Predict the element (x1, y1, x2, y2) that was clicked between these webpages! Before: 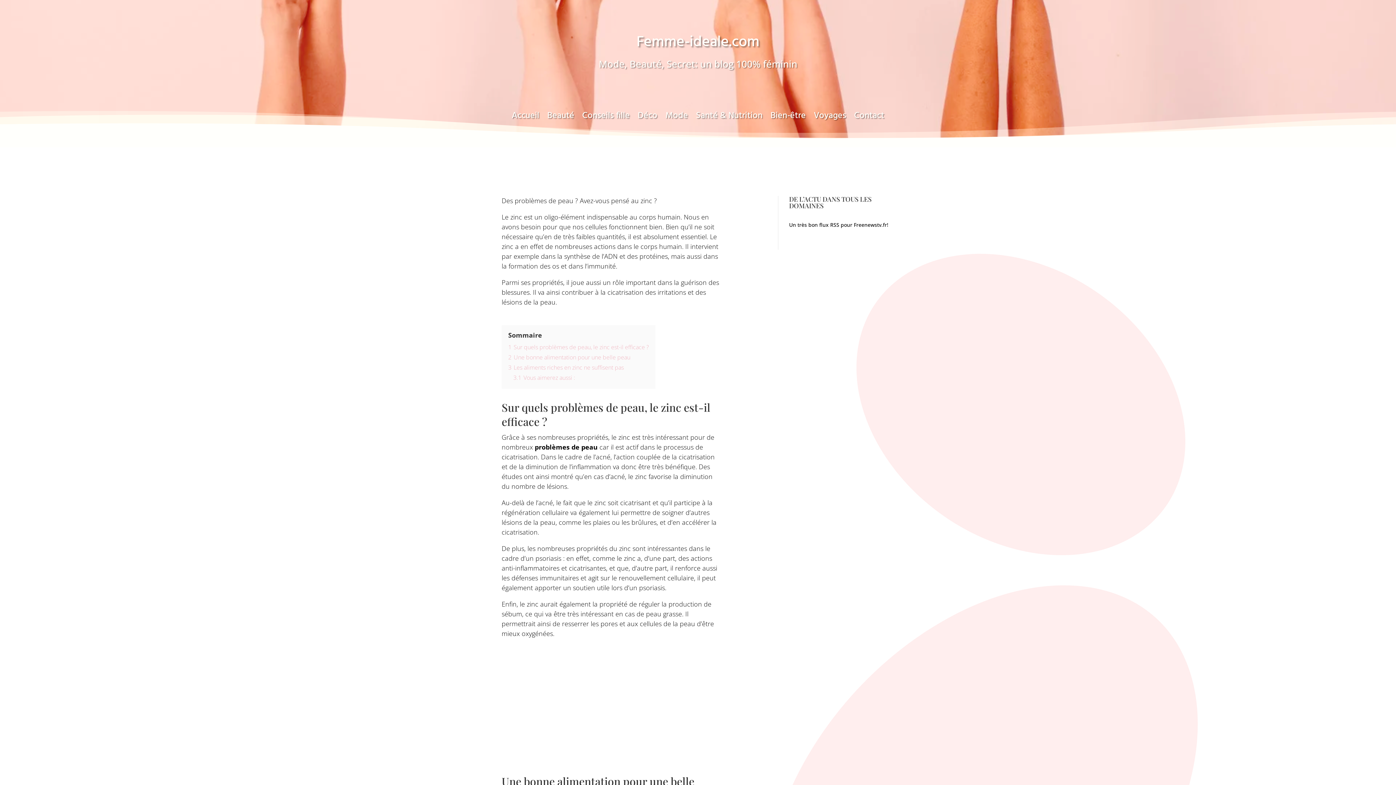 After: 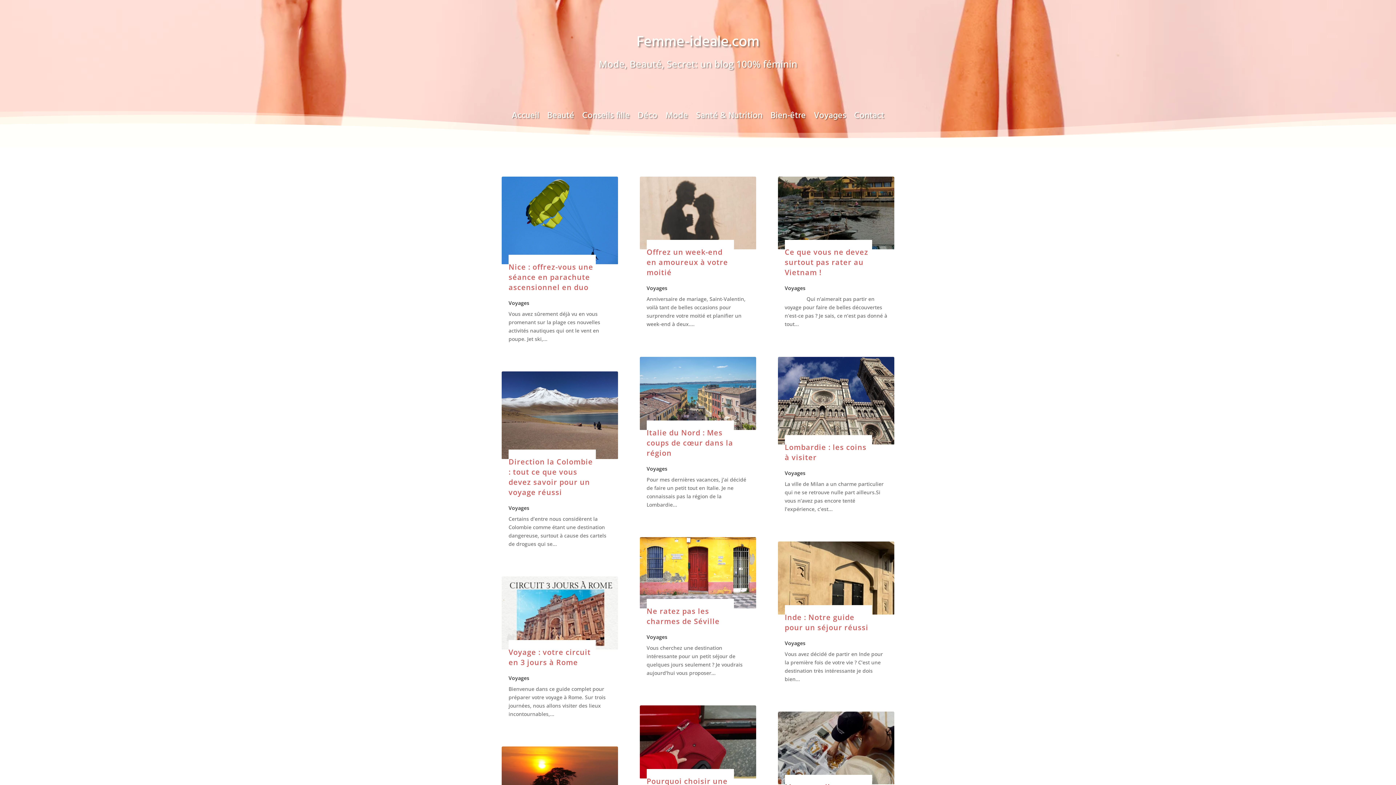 Action: label: Voyages bbox: (814, 113, 846, 129)